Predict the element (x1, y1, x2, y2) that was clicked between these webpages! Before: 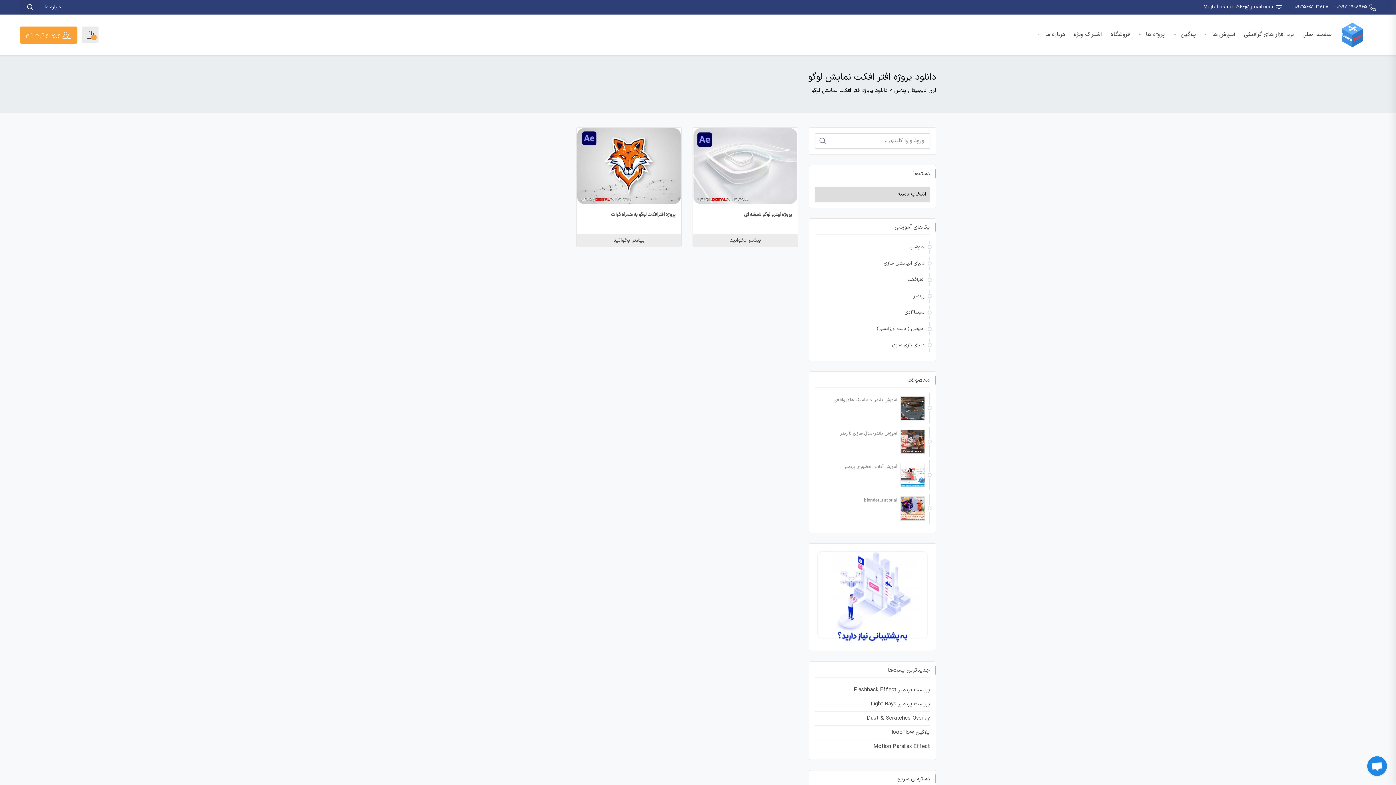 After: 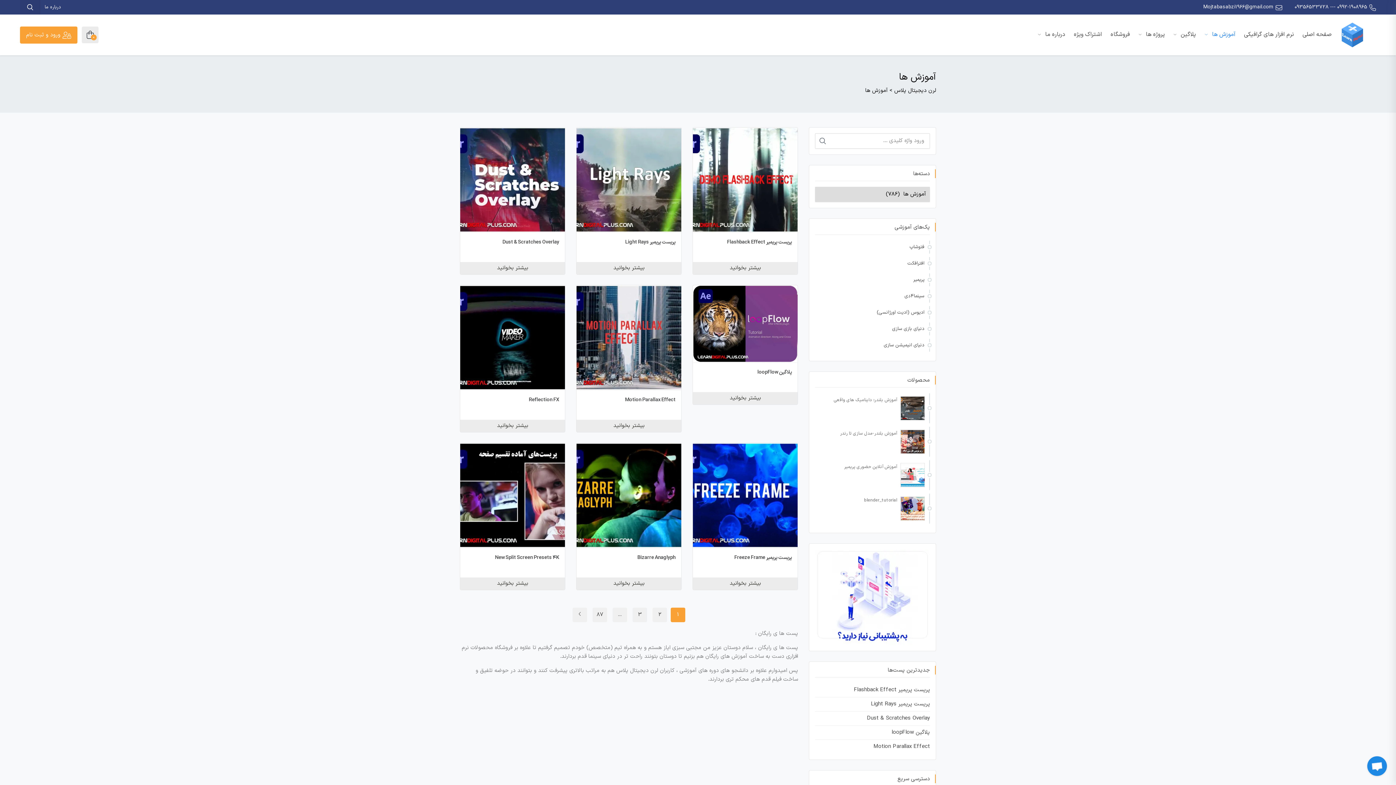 Action: bbox: (1200, 24, 1240, 44) label: آموزش ها 